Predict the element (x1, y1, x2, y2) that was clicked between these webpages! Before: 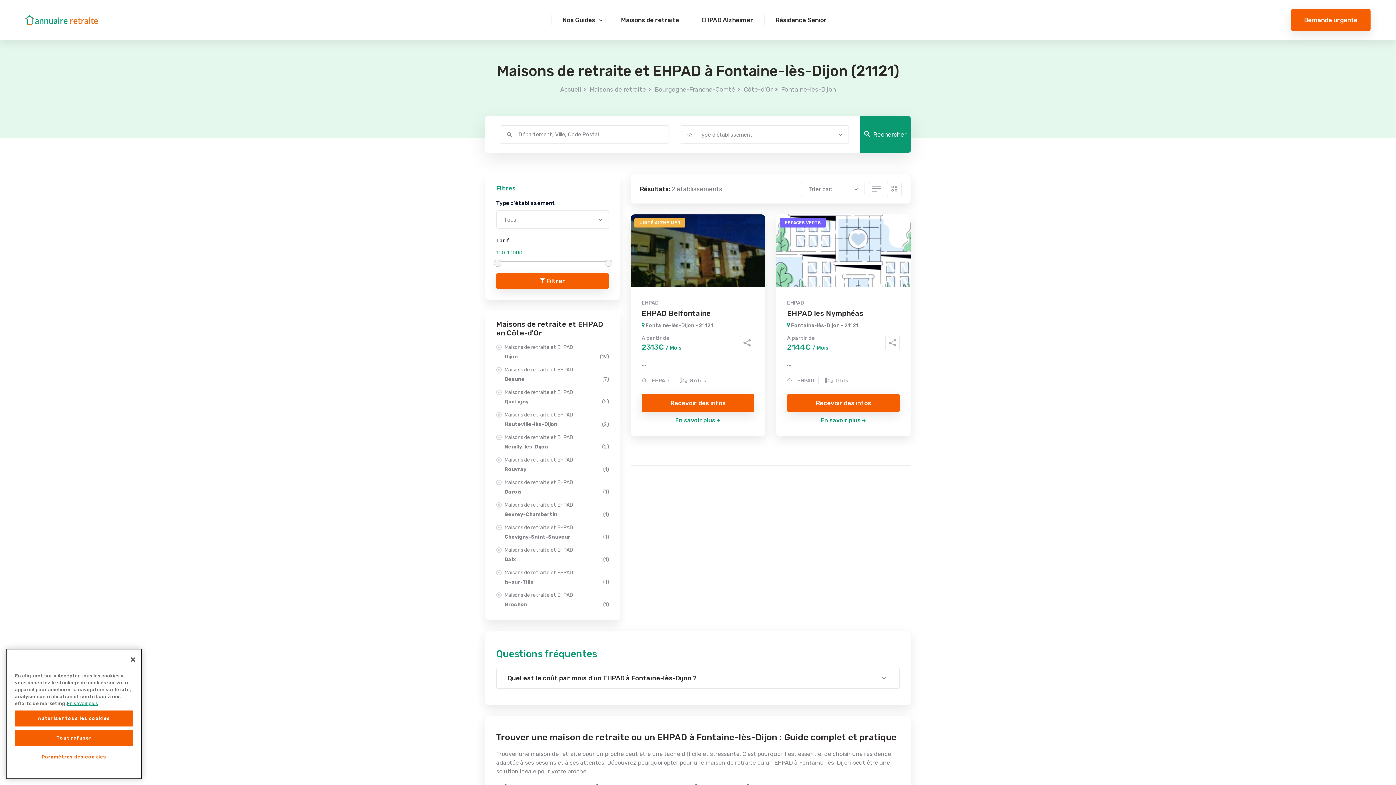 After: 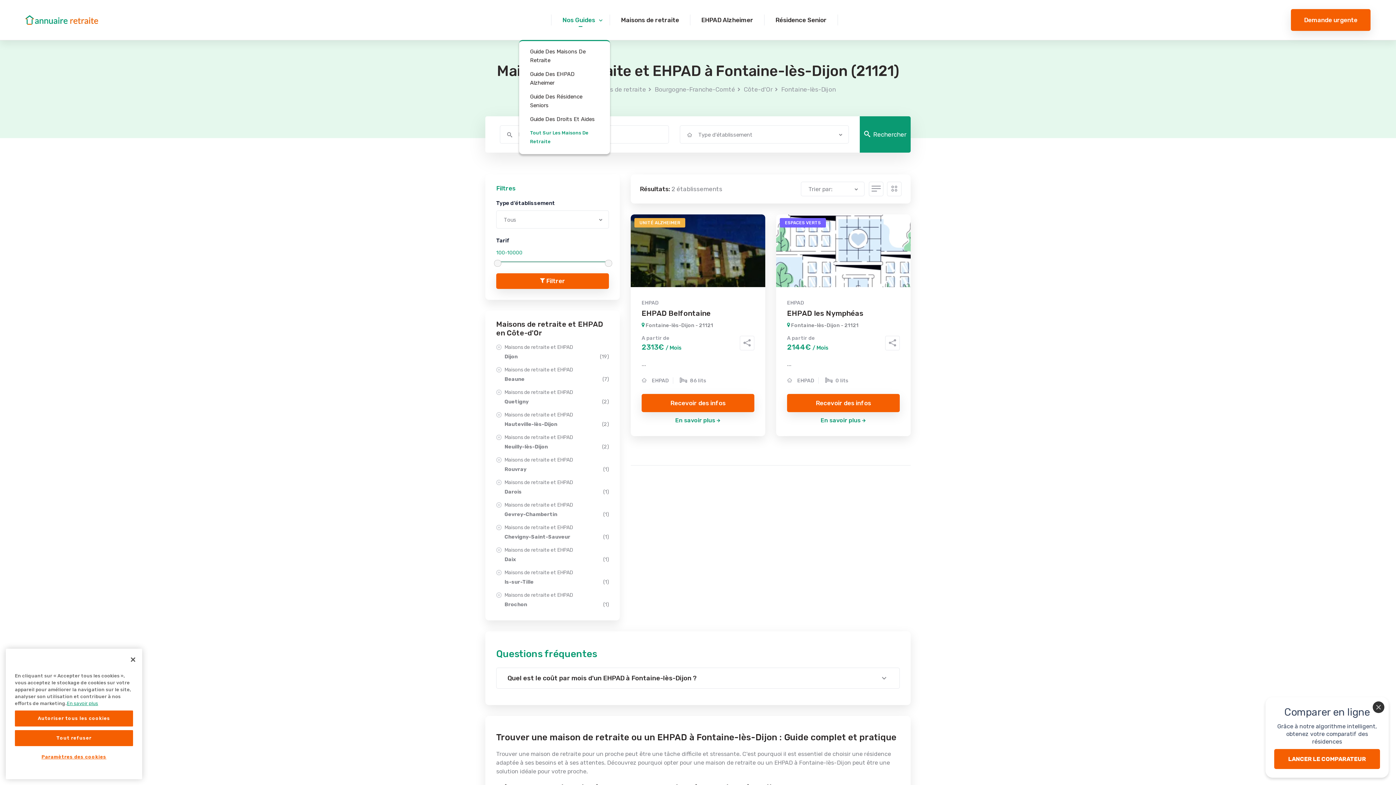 Action: bbox: (551, 14, 610, 25) label: Nos Guides